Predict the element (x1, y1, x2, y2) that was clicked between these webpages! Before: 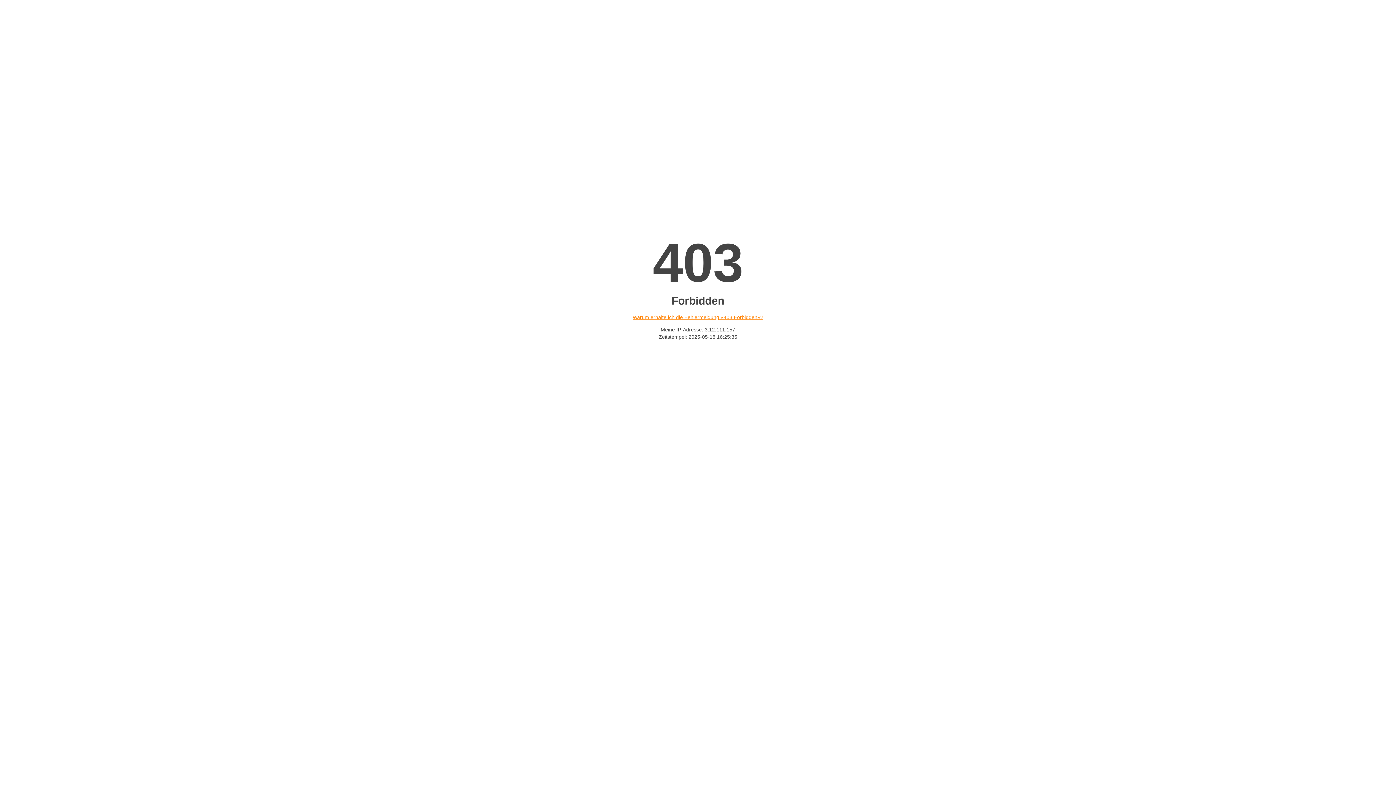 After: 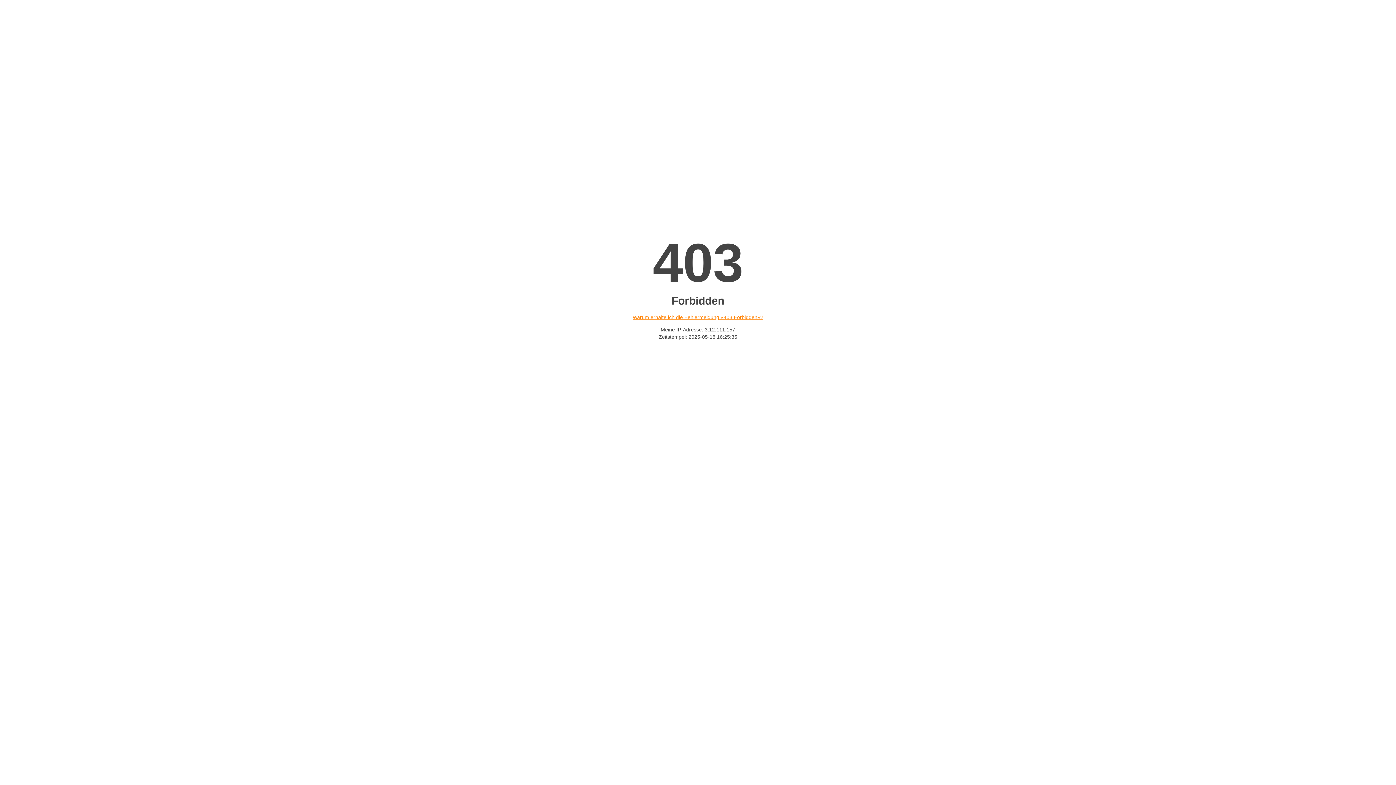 Action: label: Warum erhalte ich die Fehlermeldung «403 Forbidden»? bbox: (632, 314, 763, 320)